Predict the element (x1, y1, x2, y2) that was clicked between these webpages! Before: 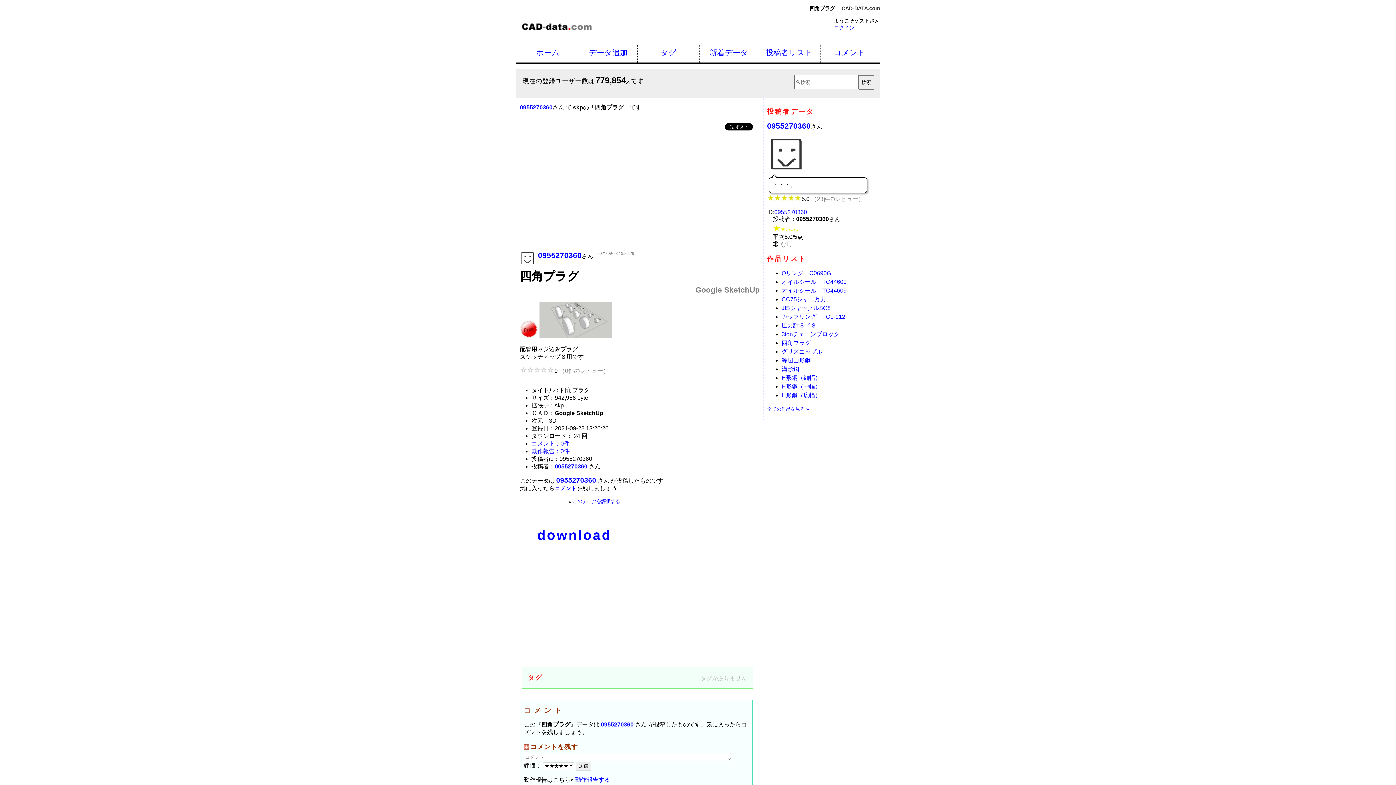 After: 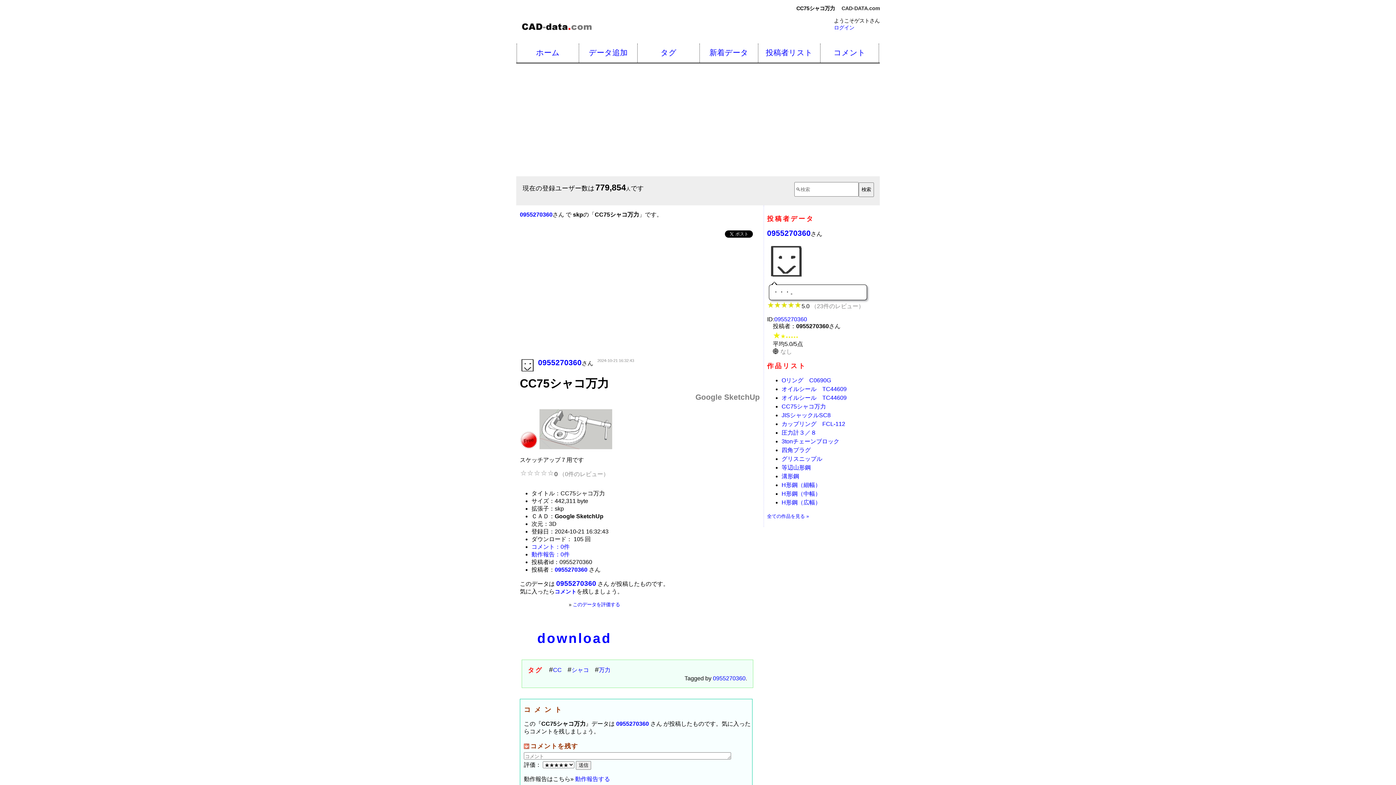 Action: bbox: (781, 296, 826, 302) label: CC75シャコ万力